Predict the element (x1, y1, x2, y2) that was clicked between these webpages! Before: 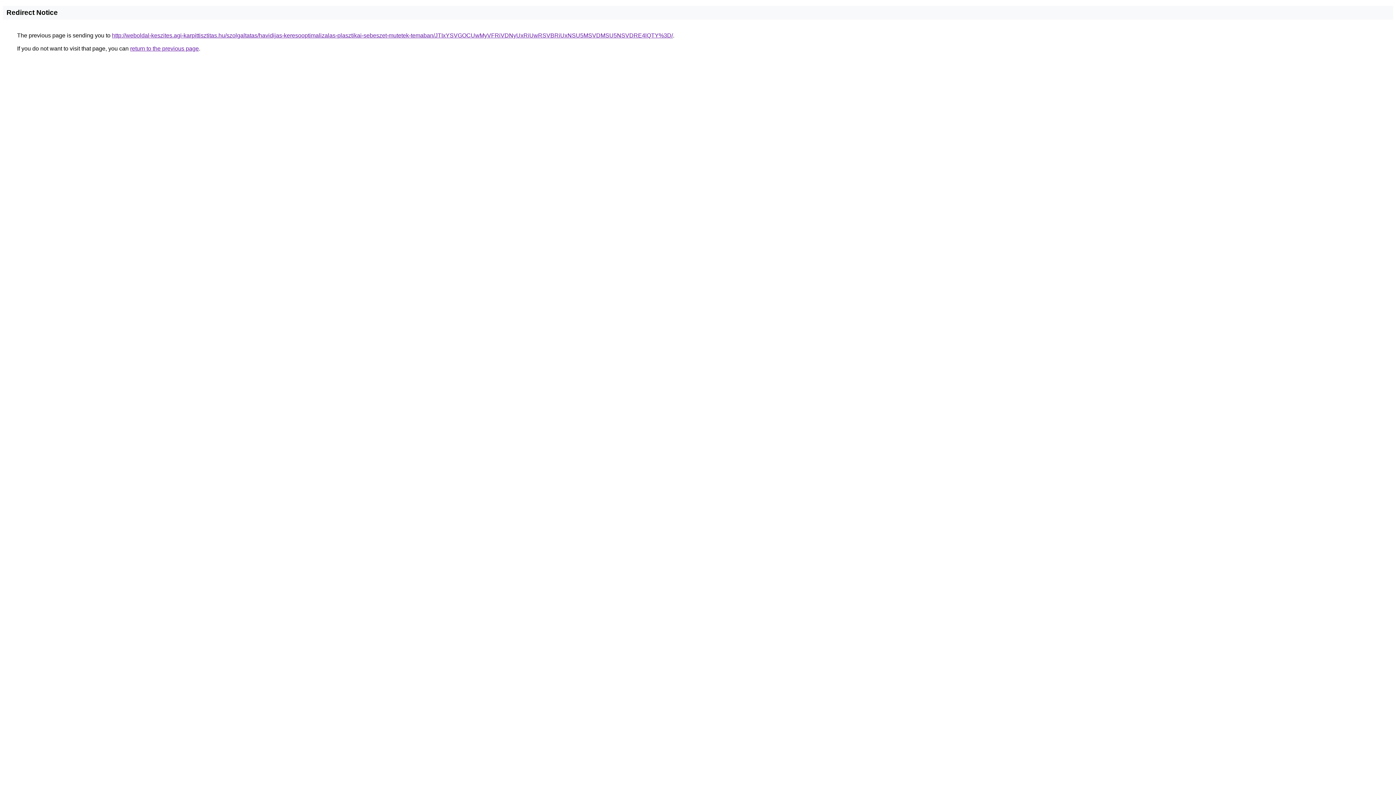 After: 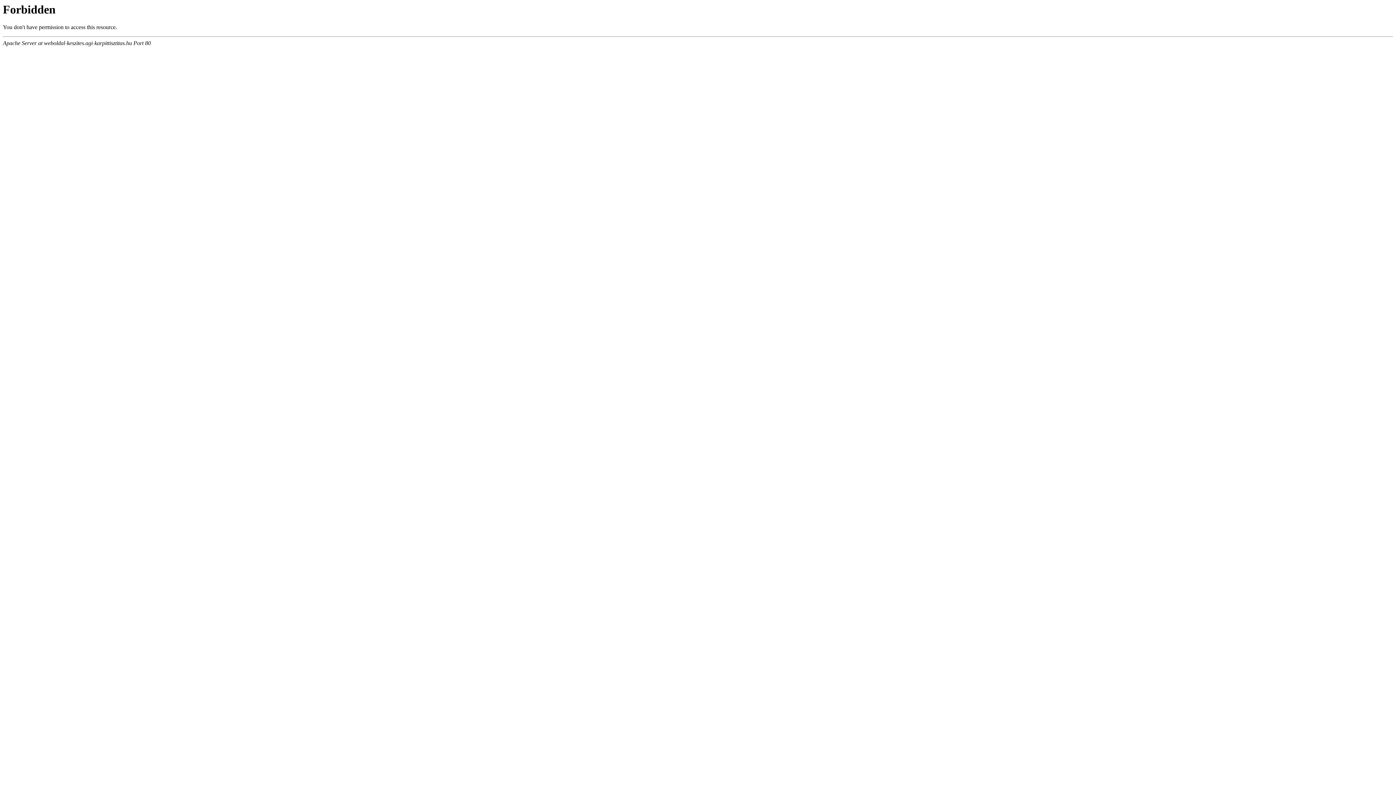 Action: label: http://weboldal-keszites.agi-karpittisztitas.hu/szolgaltatas/havidijas-keresooptimalizalas-plasztikai-sebeszet-mutetek-temaban/JTIxYSVGOCUwMyVFRiVDNyUxRiUwRSVBRiUxNSU5MSVDMSU5NSVDRE4lQTY%3D/ bbox: (112, 32, 673, 38)